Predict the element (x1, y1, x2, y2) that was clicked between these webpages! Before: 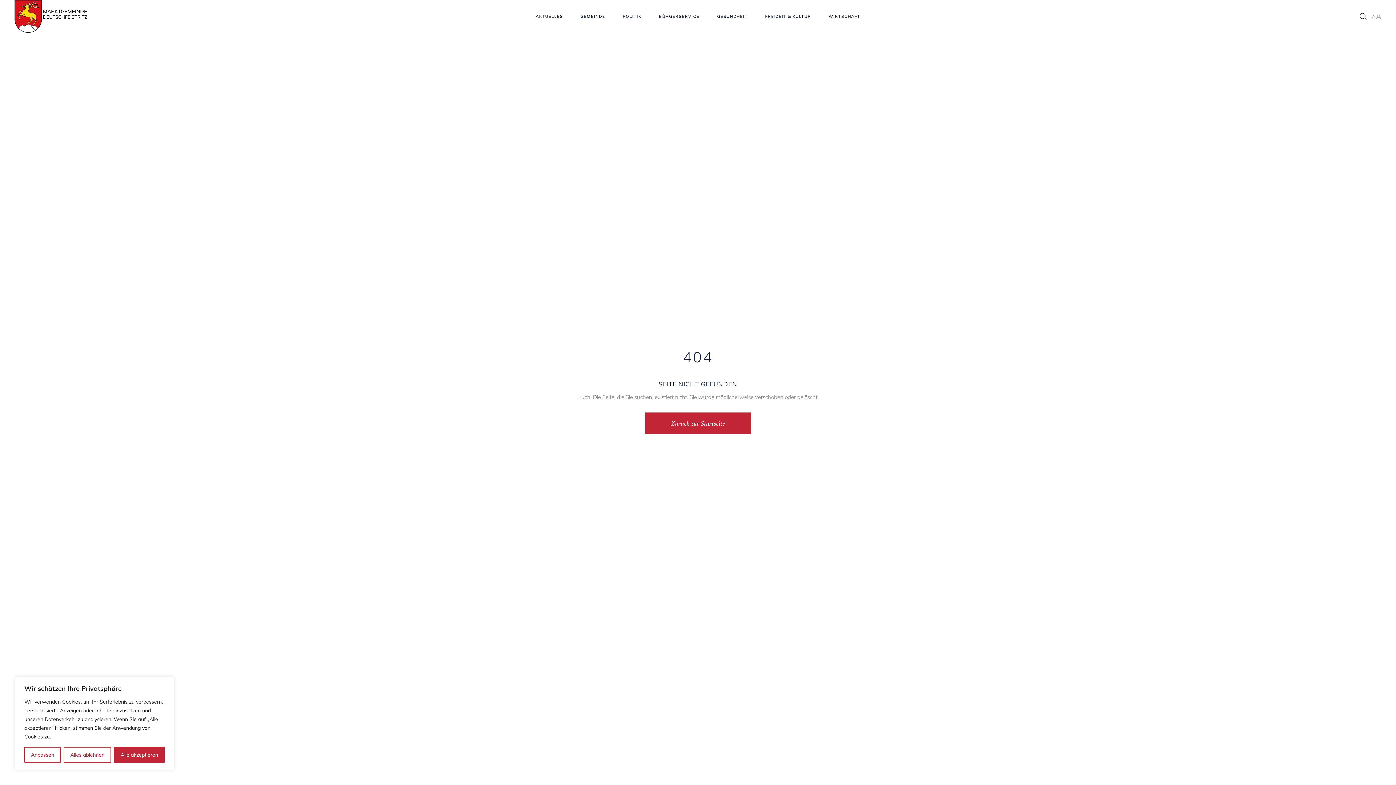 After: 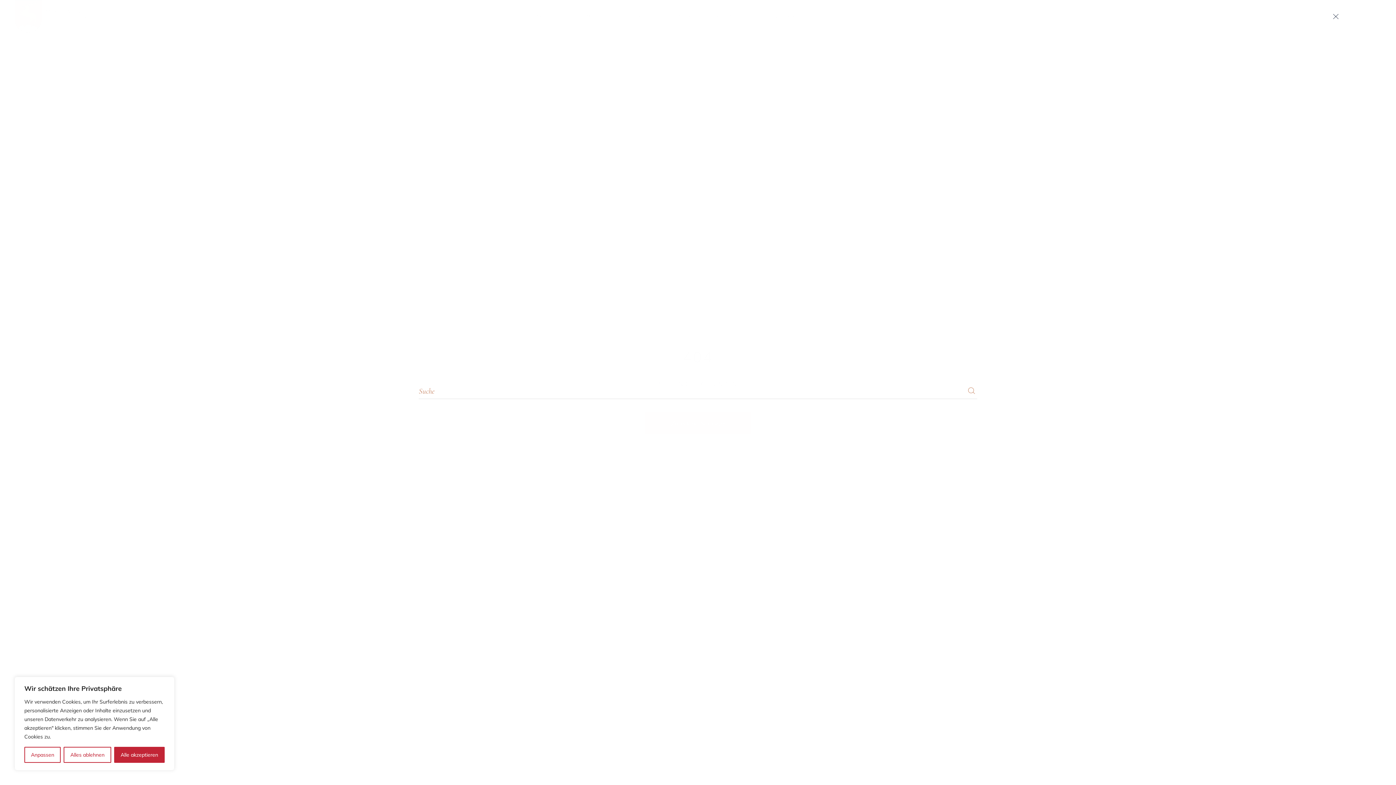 Action: bbox: (1359, 13, 1366, 19)